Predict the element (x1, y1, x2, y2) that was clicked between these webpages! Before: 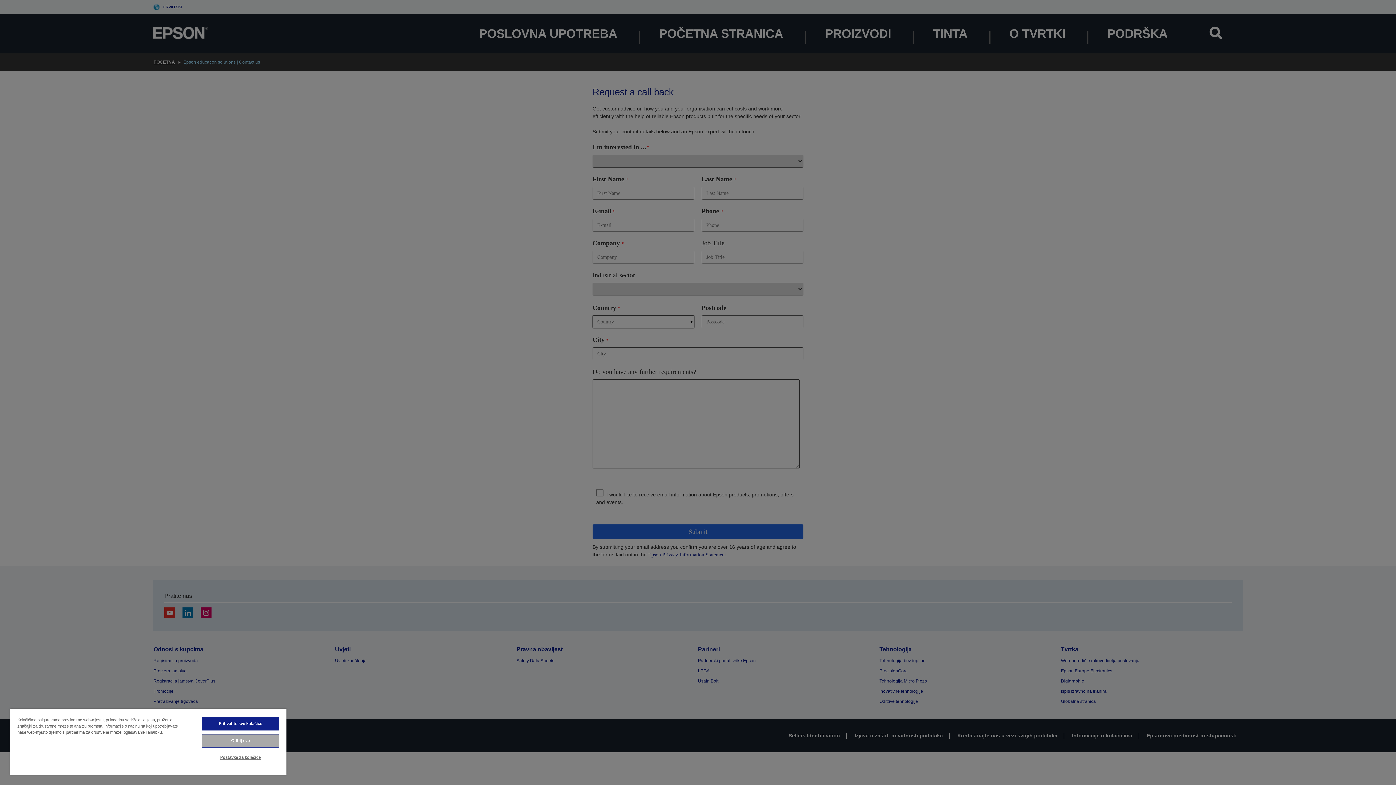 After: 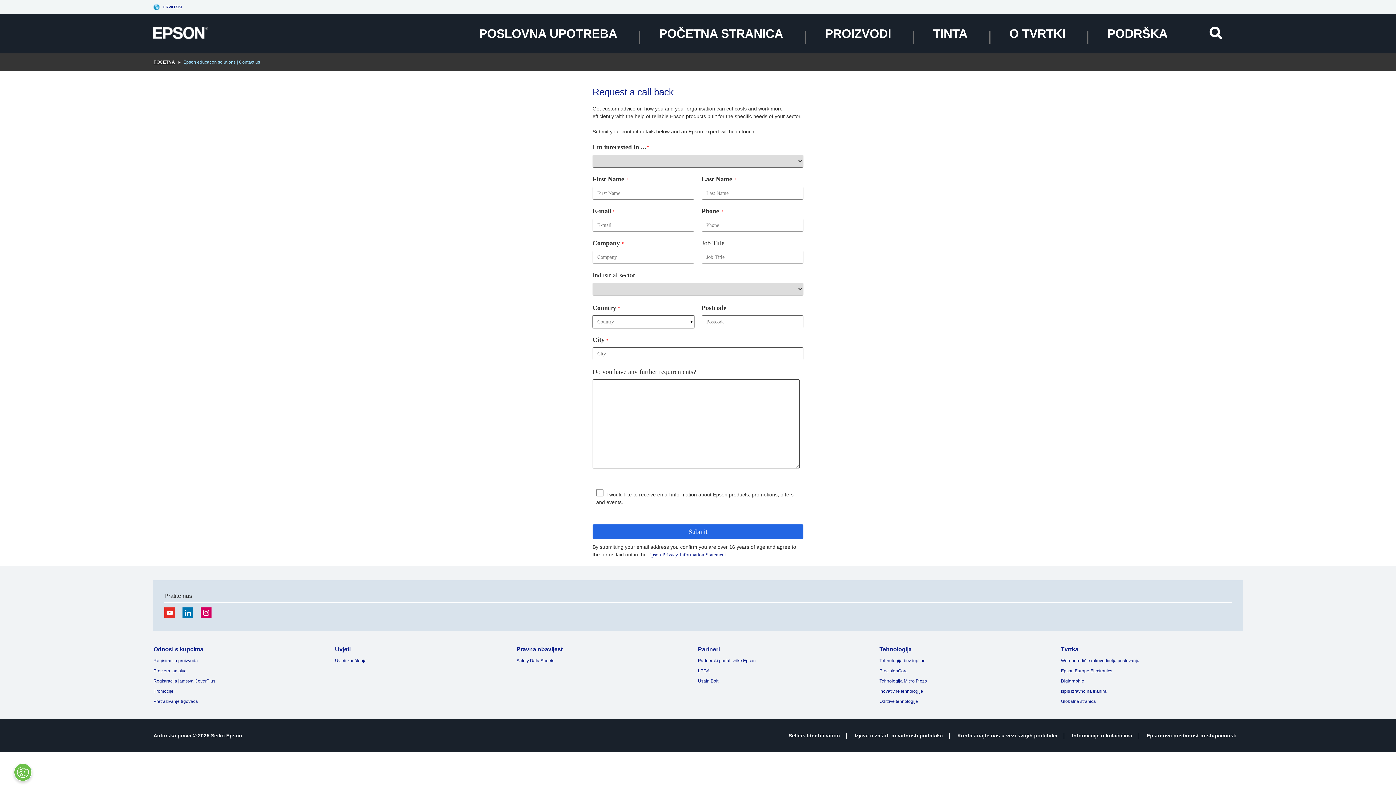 Action: bbox: (201, 717, 279, 730) label: Prihvatite sve kolačiće